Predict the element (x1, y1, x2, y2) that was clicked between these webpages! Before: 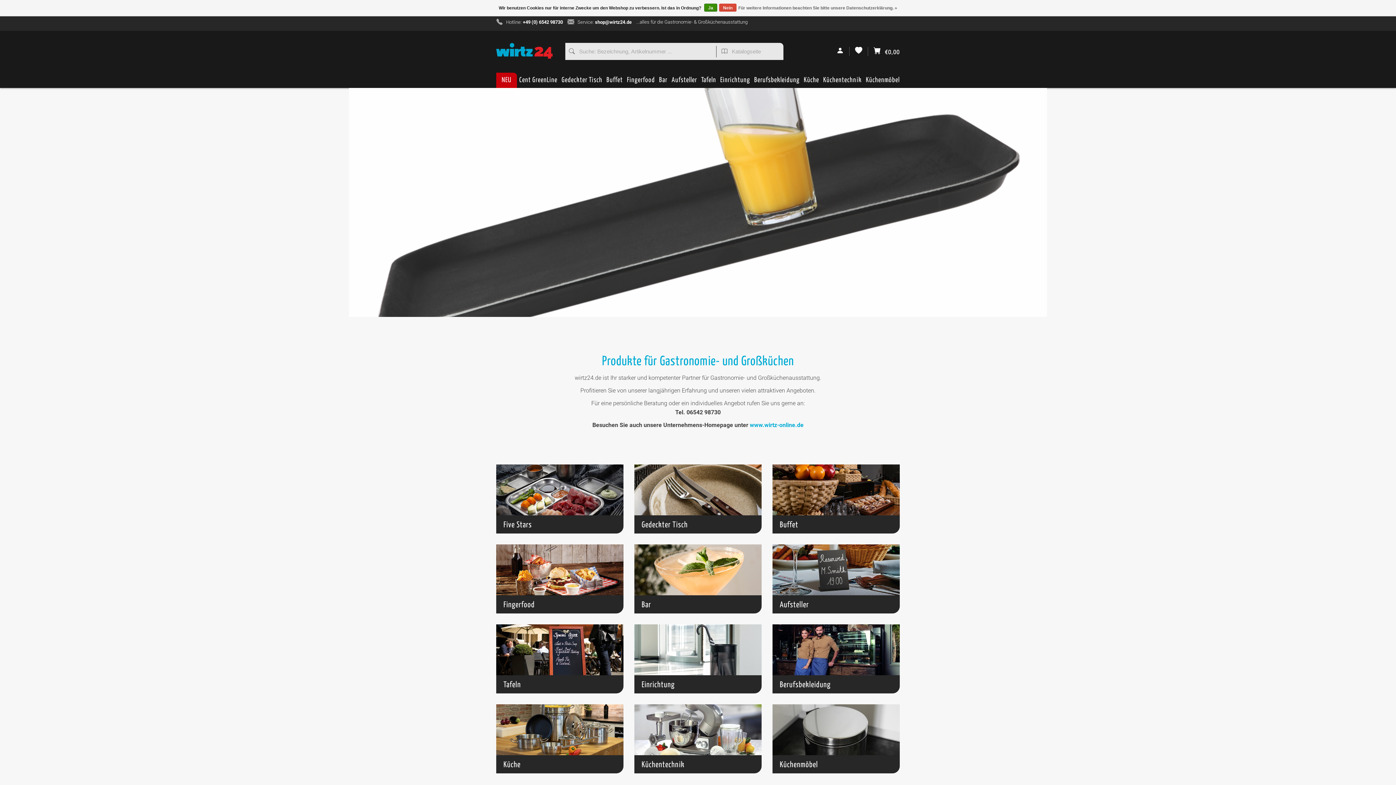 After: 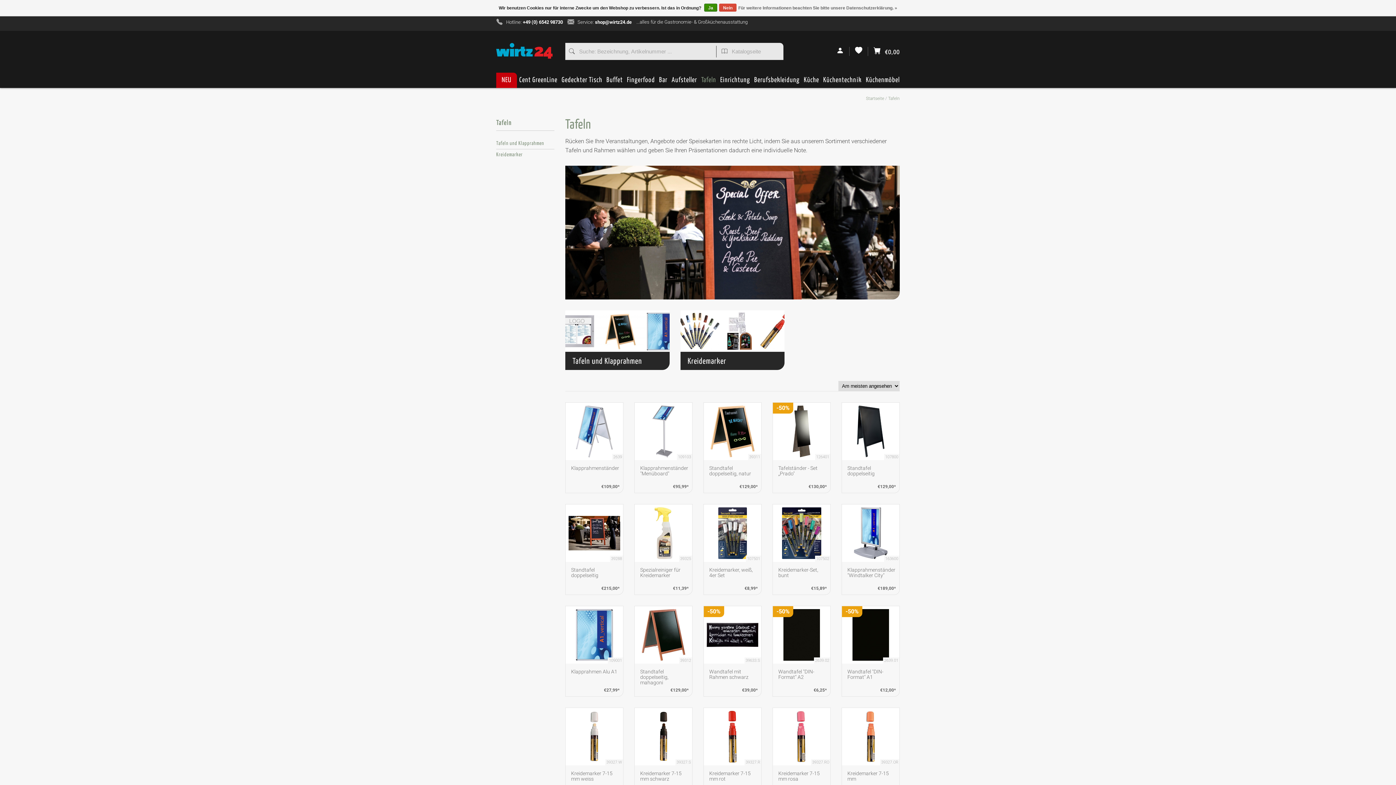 Action: bbox: (701, 72, 716, 88) label: Tafeln